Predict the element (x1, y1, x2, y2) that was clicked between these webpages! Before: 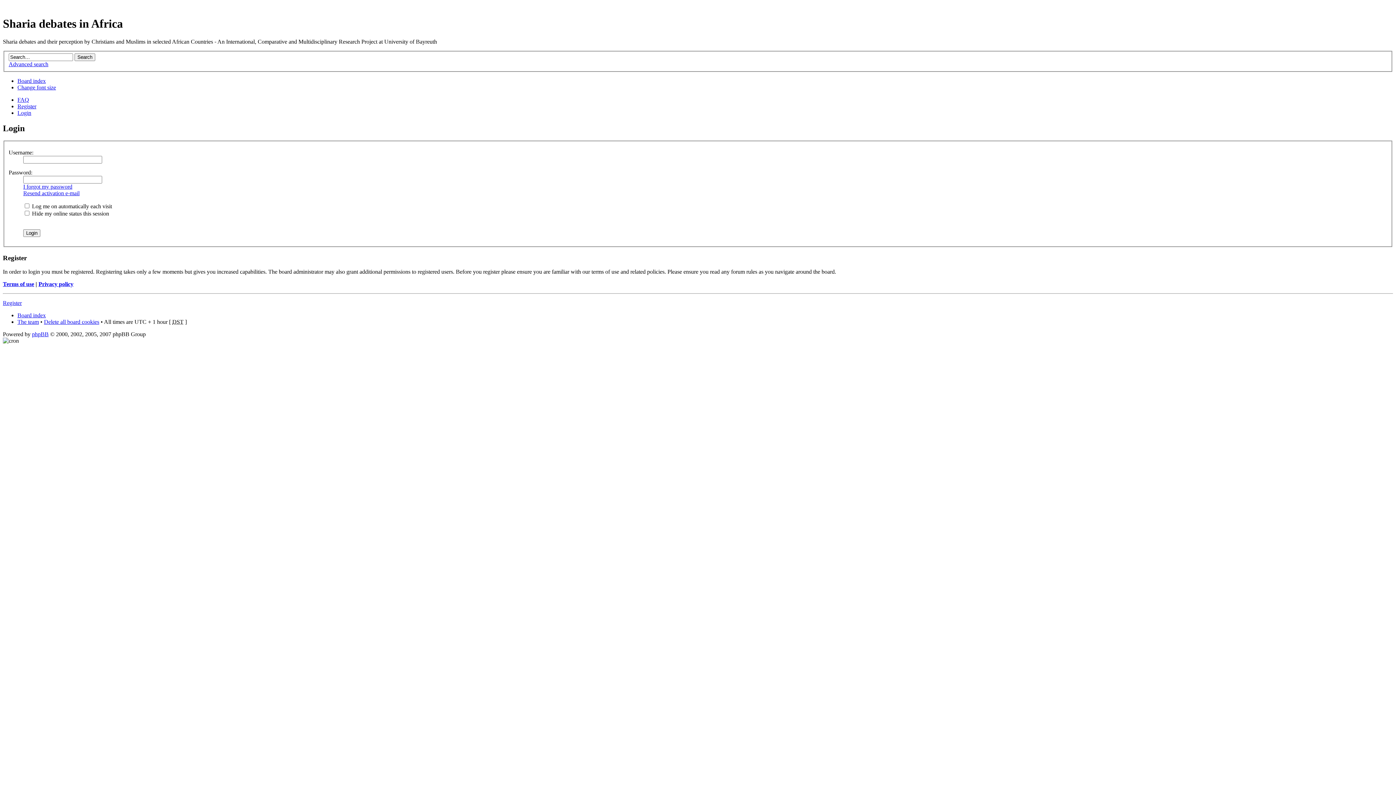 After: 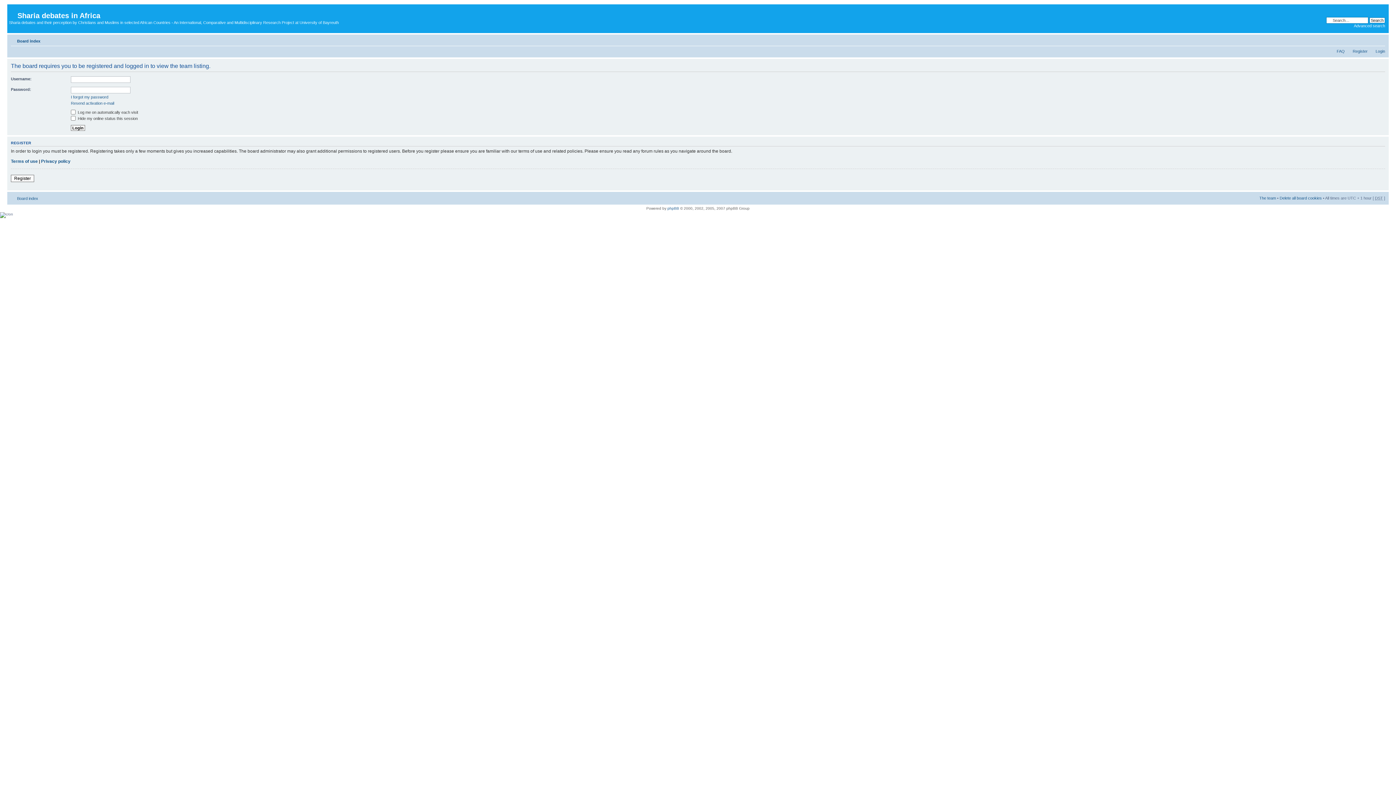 Action: label: The team bbox: (17, 319, 38, 325)